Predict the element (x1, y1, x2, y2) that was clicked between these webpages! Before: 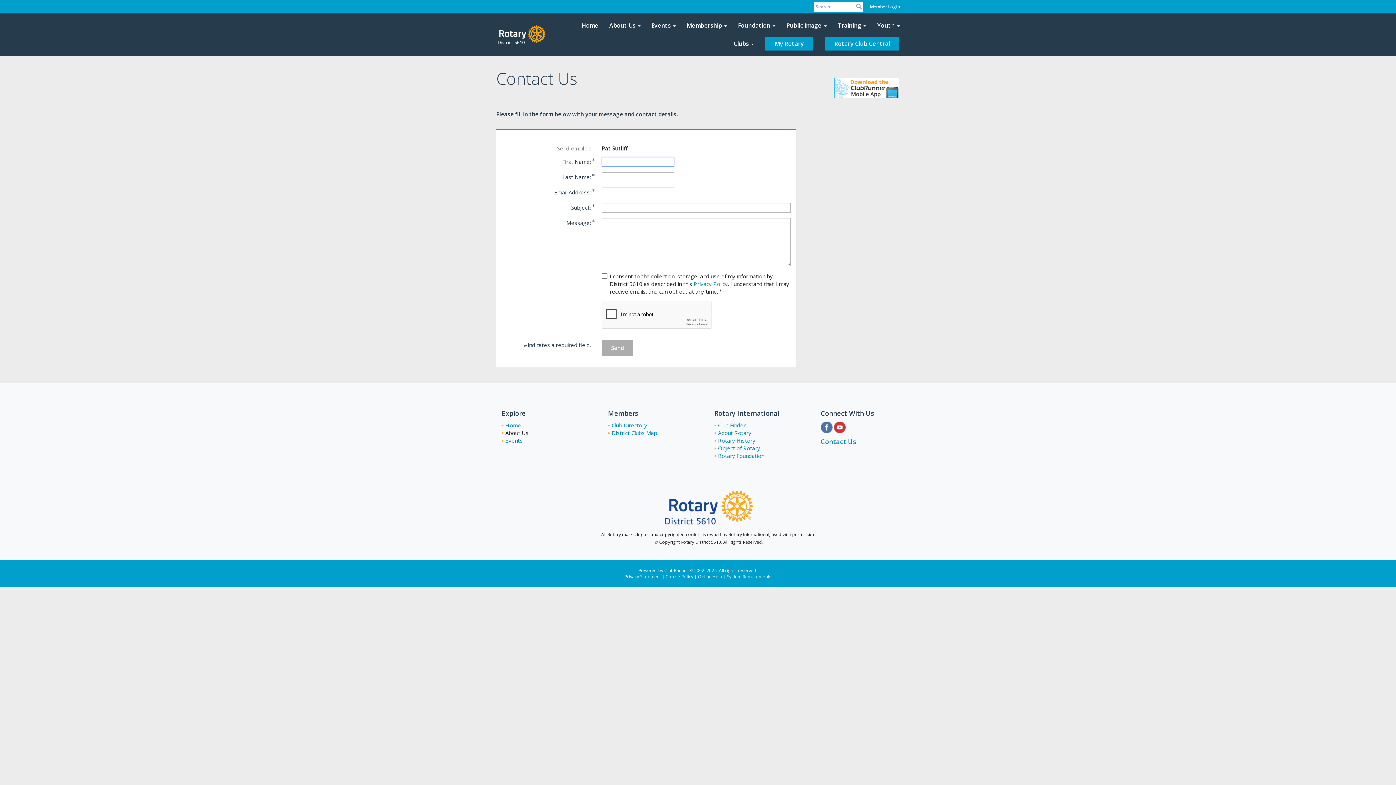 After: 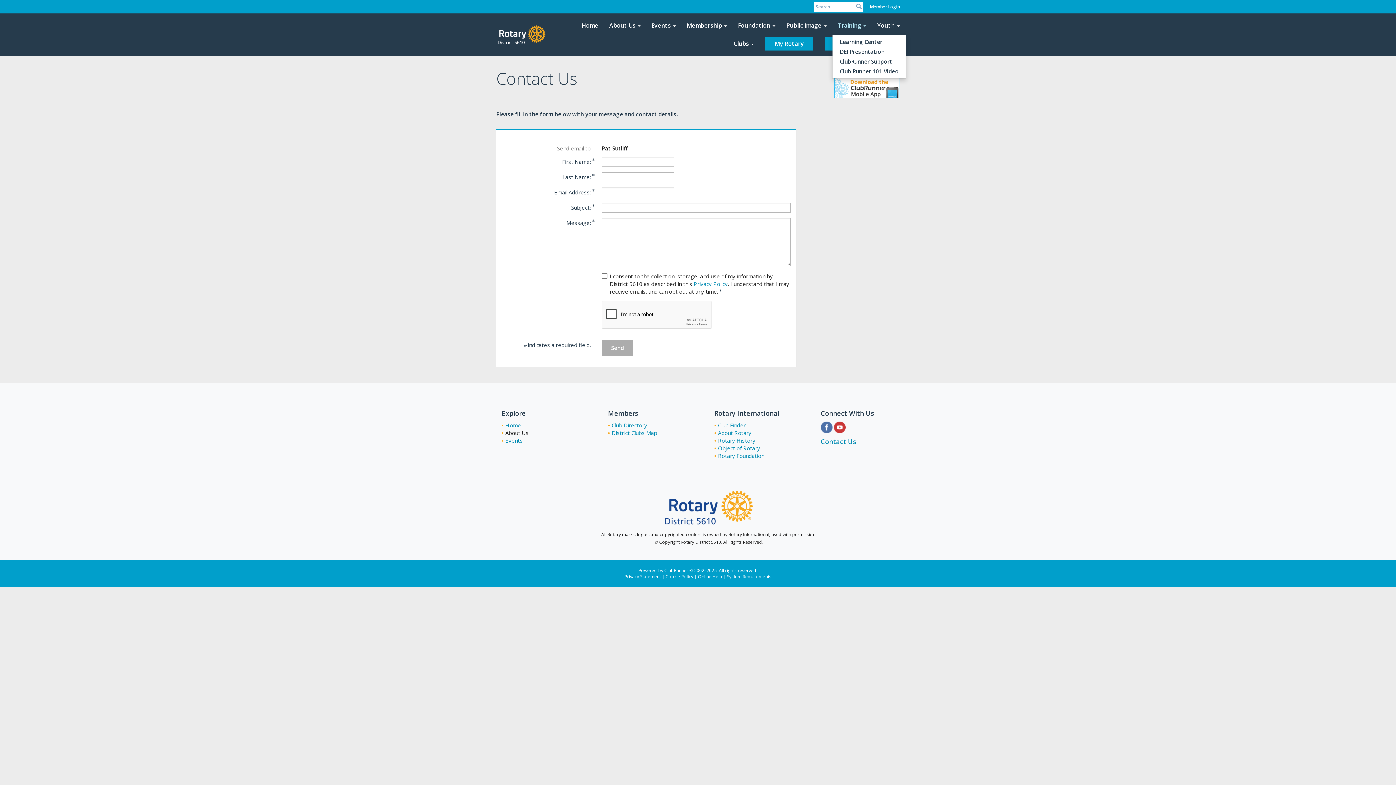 Action: label: Training bbox: (832, 16, 872, 34)